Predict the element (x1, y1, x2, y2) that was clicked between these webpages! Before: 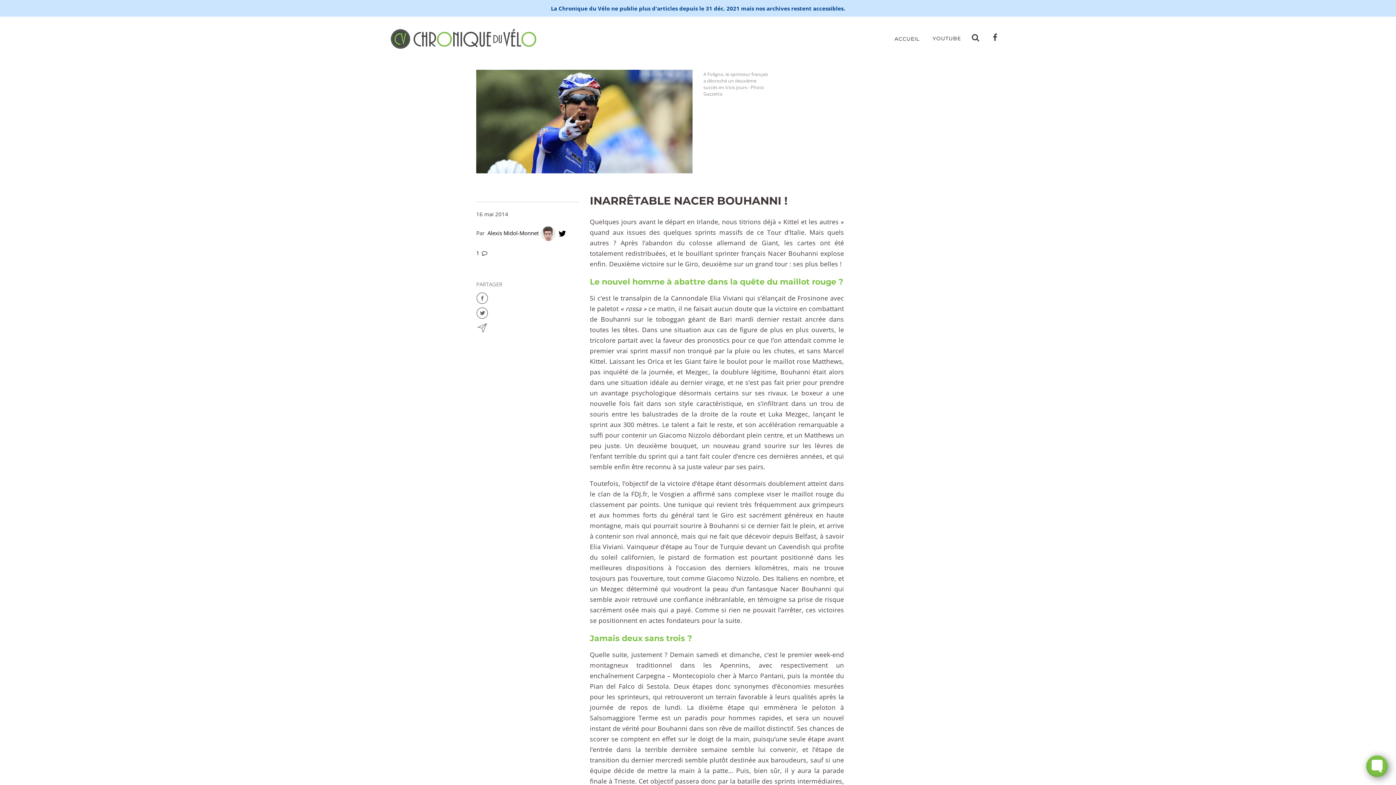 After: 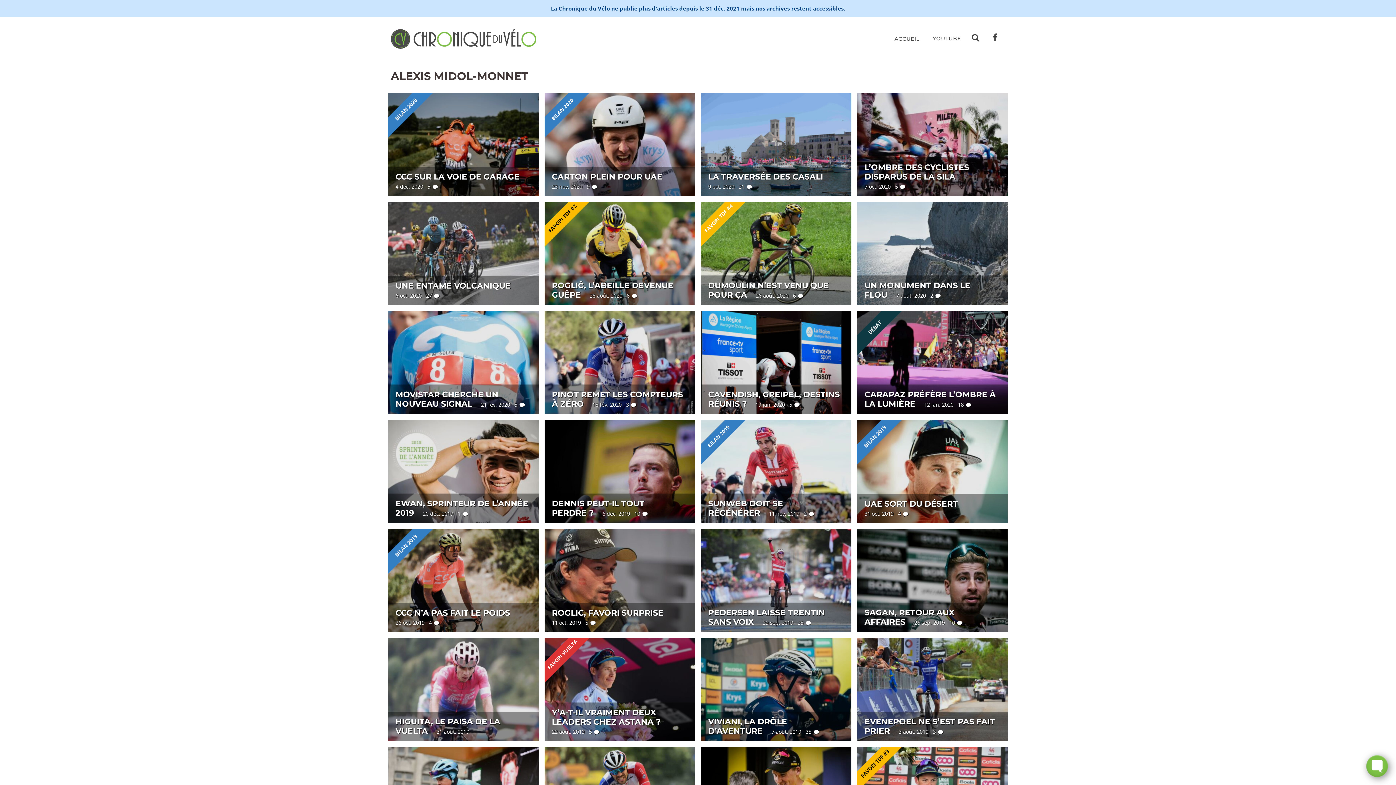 Action: label: Alexis Midol-Monnet  bbox: (487, 229, 555, 236)